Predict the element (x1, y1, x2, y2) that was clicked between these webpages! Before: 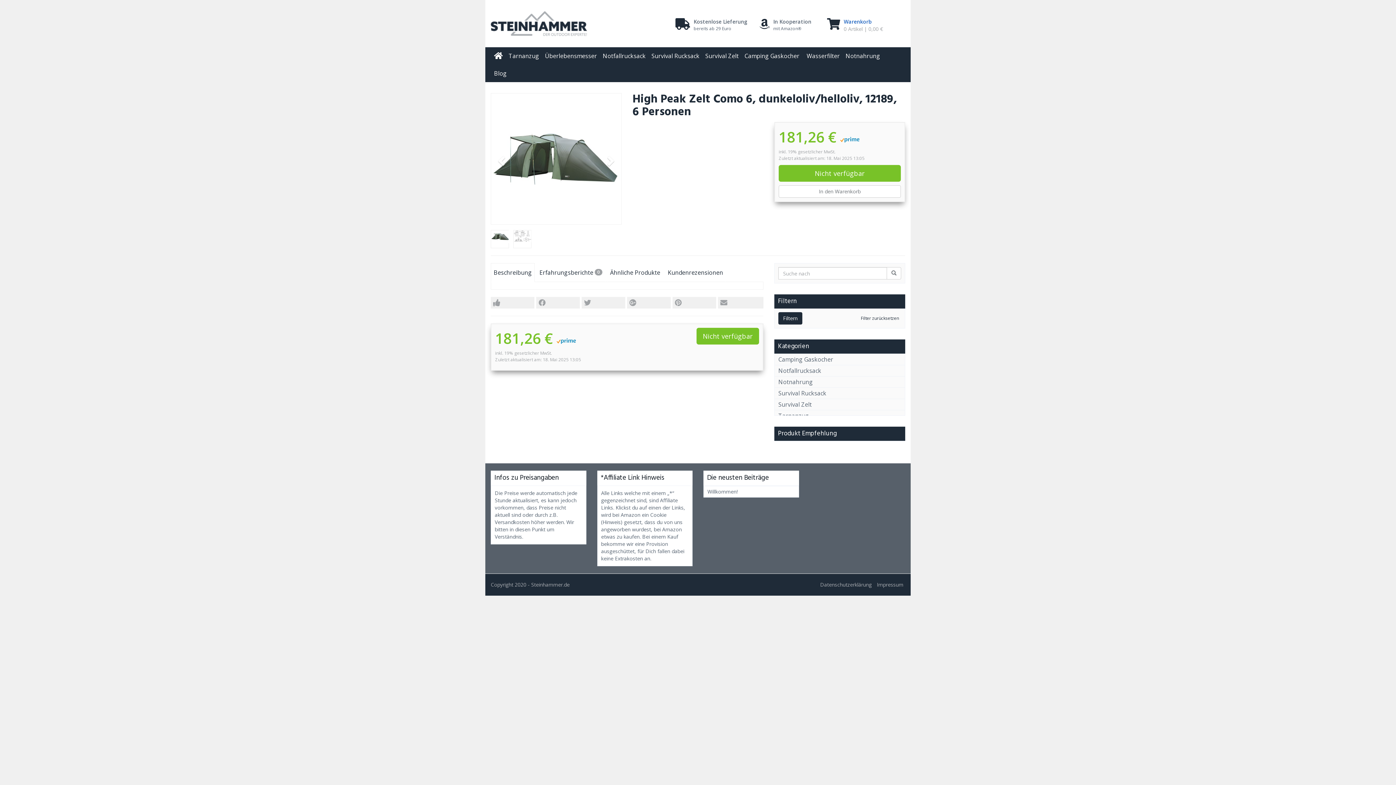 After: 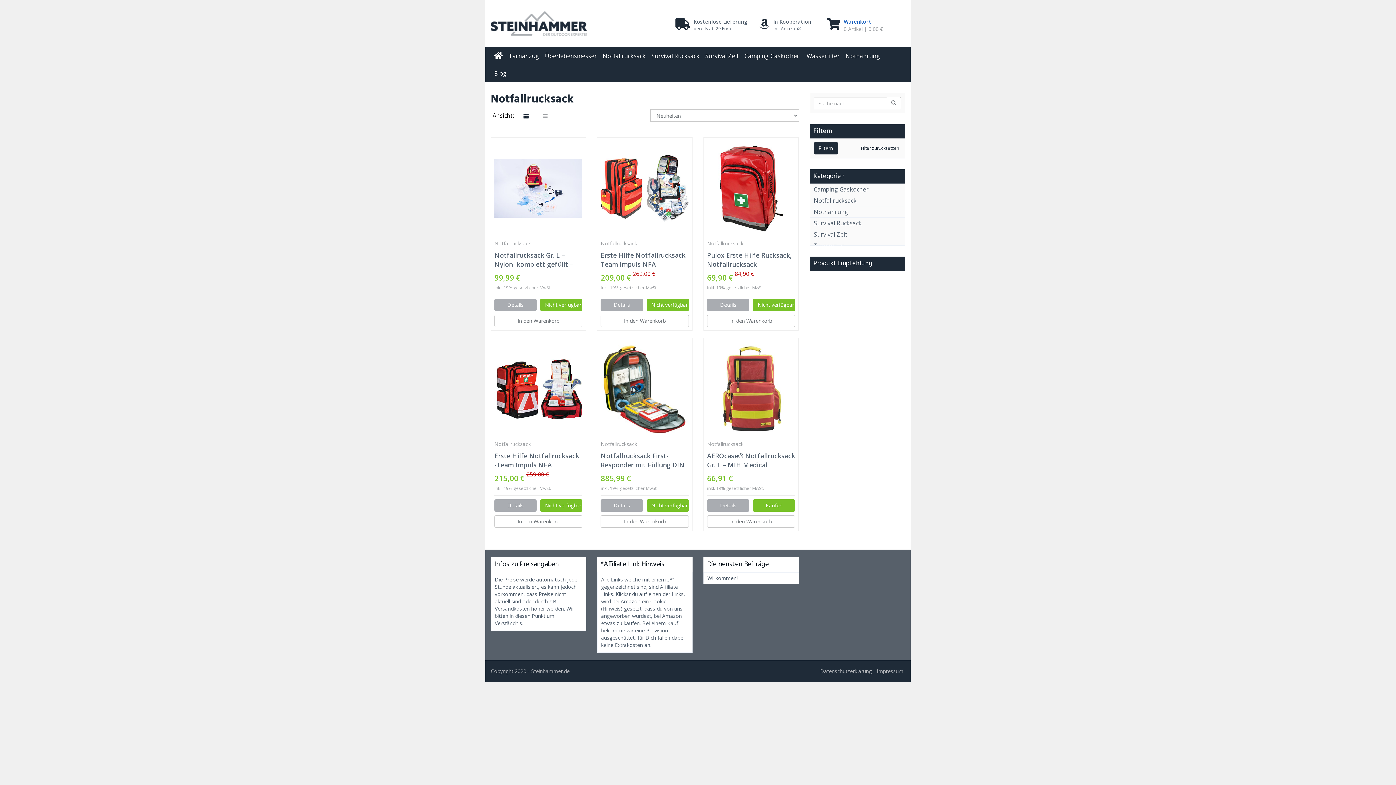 Action: bbox: (774, 365, 905, 376) label: Notfallrucksack